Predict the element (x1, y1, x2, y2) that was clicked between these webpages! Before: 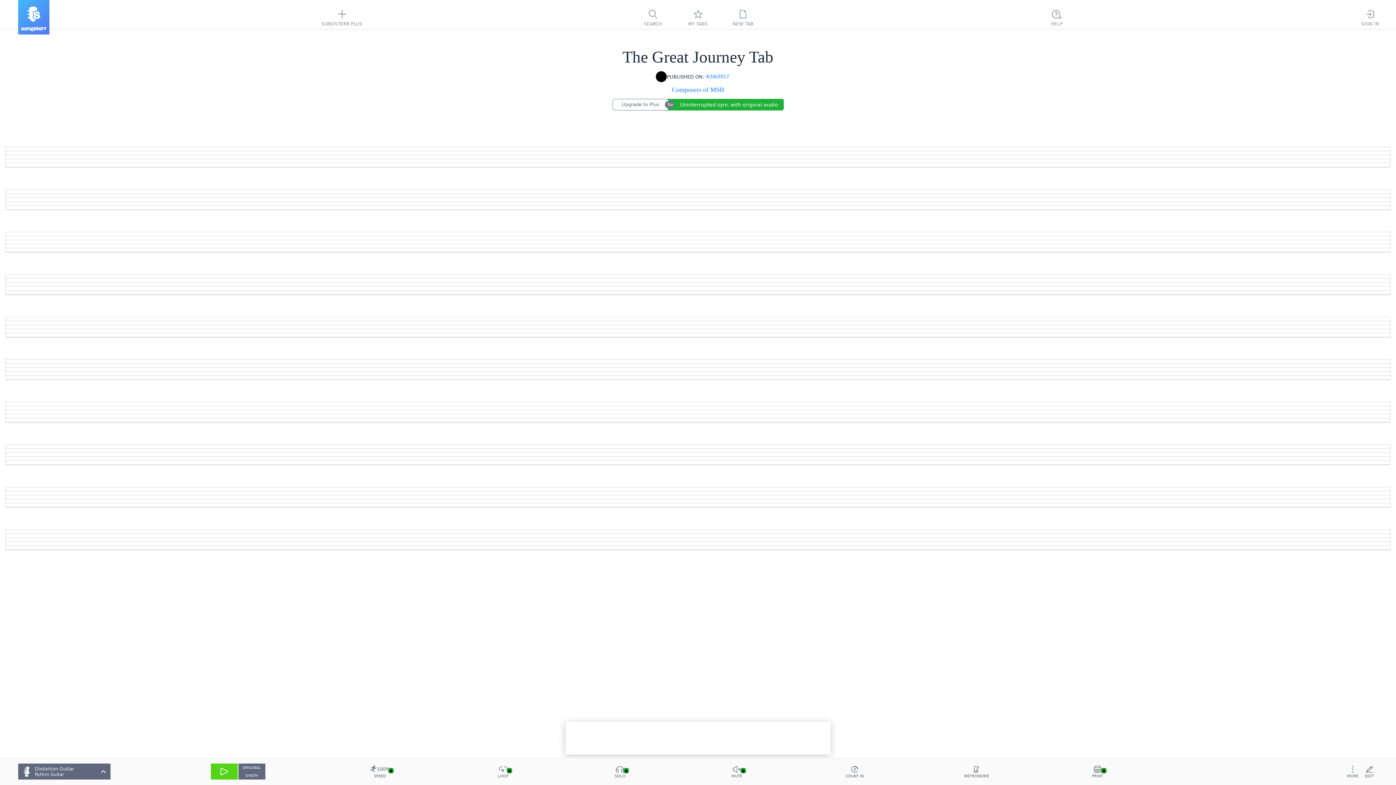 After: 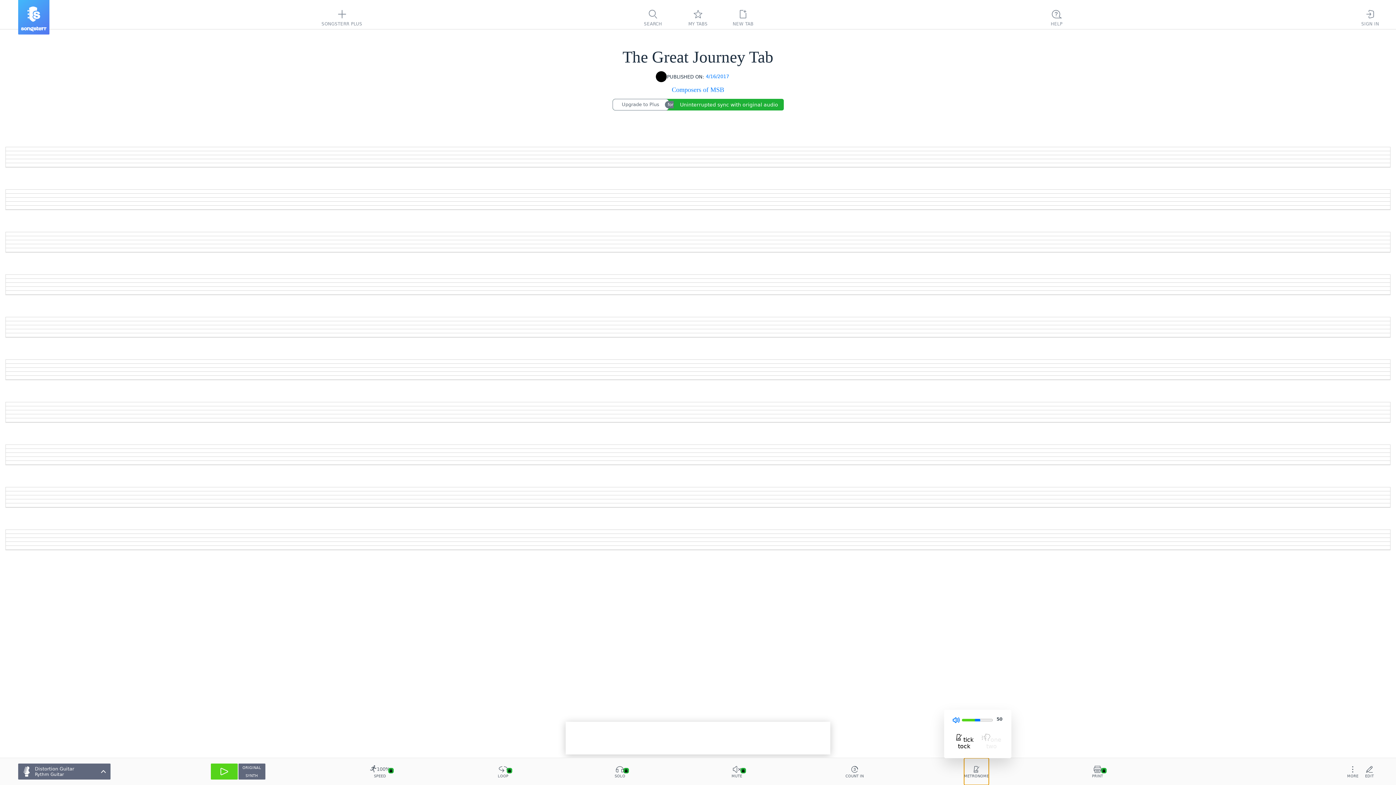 Action: label: METRONOME bbox: (964, 758, 989, 785)